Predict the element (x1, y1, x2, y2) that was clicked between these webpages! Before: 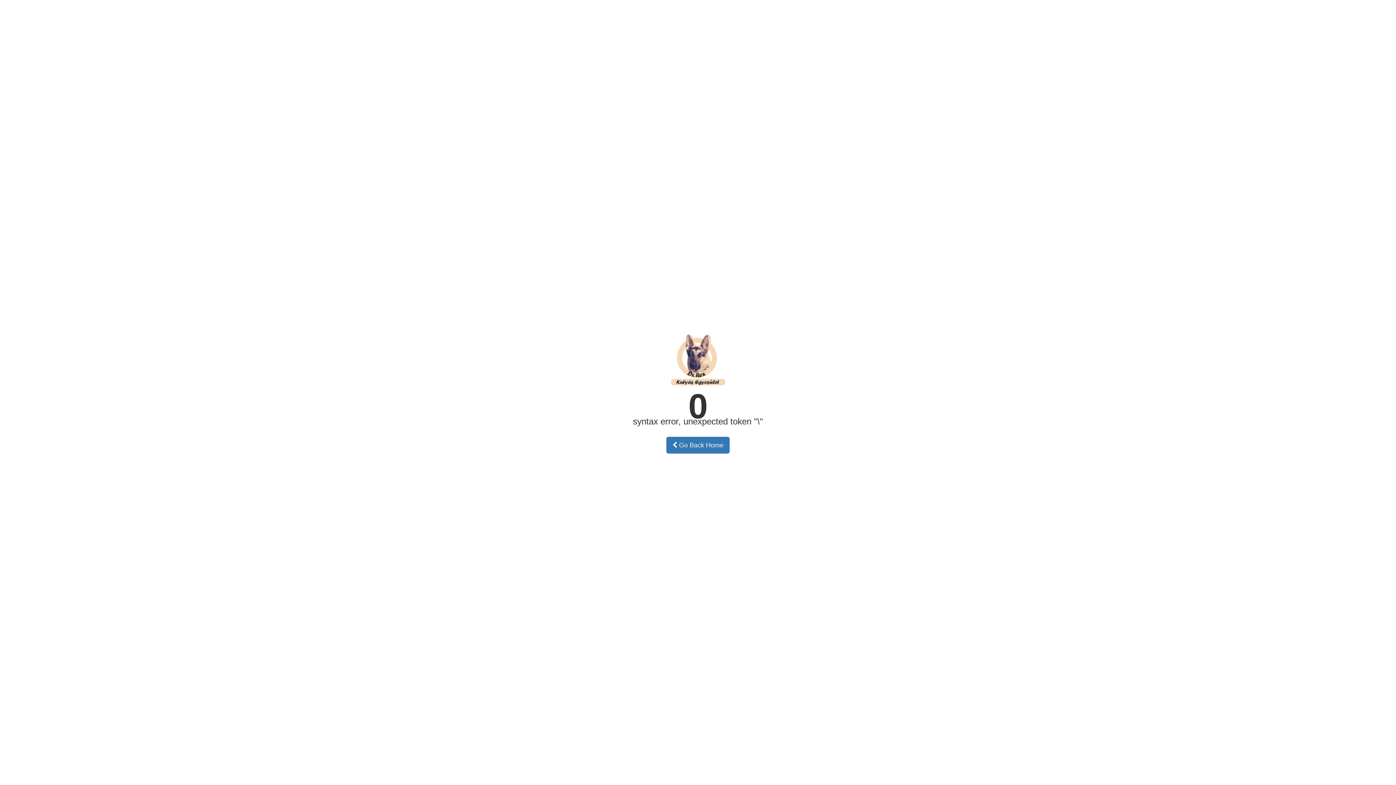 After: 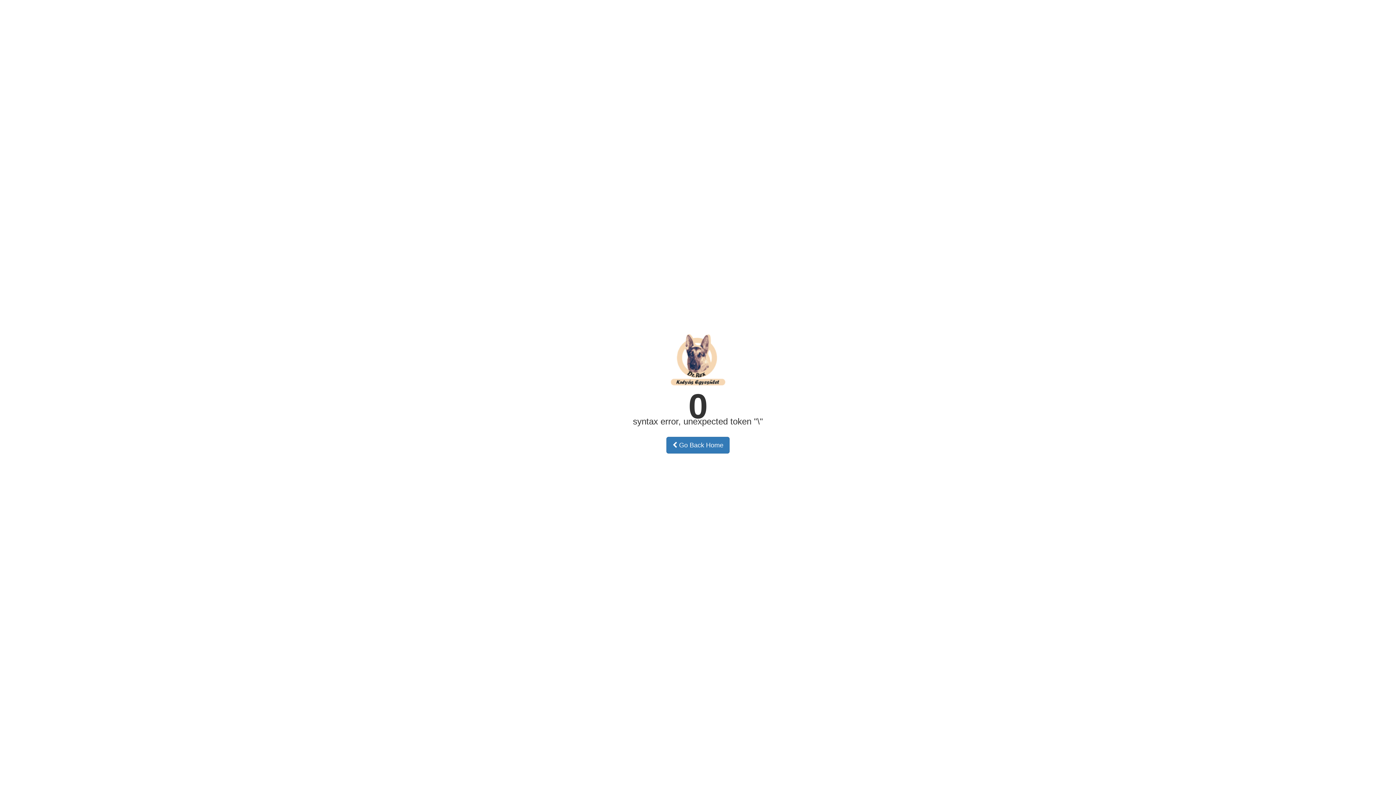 Action: label:  Go Back Home bbox: (666, 437, 729, 453)